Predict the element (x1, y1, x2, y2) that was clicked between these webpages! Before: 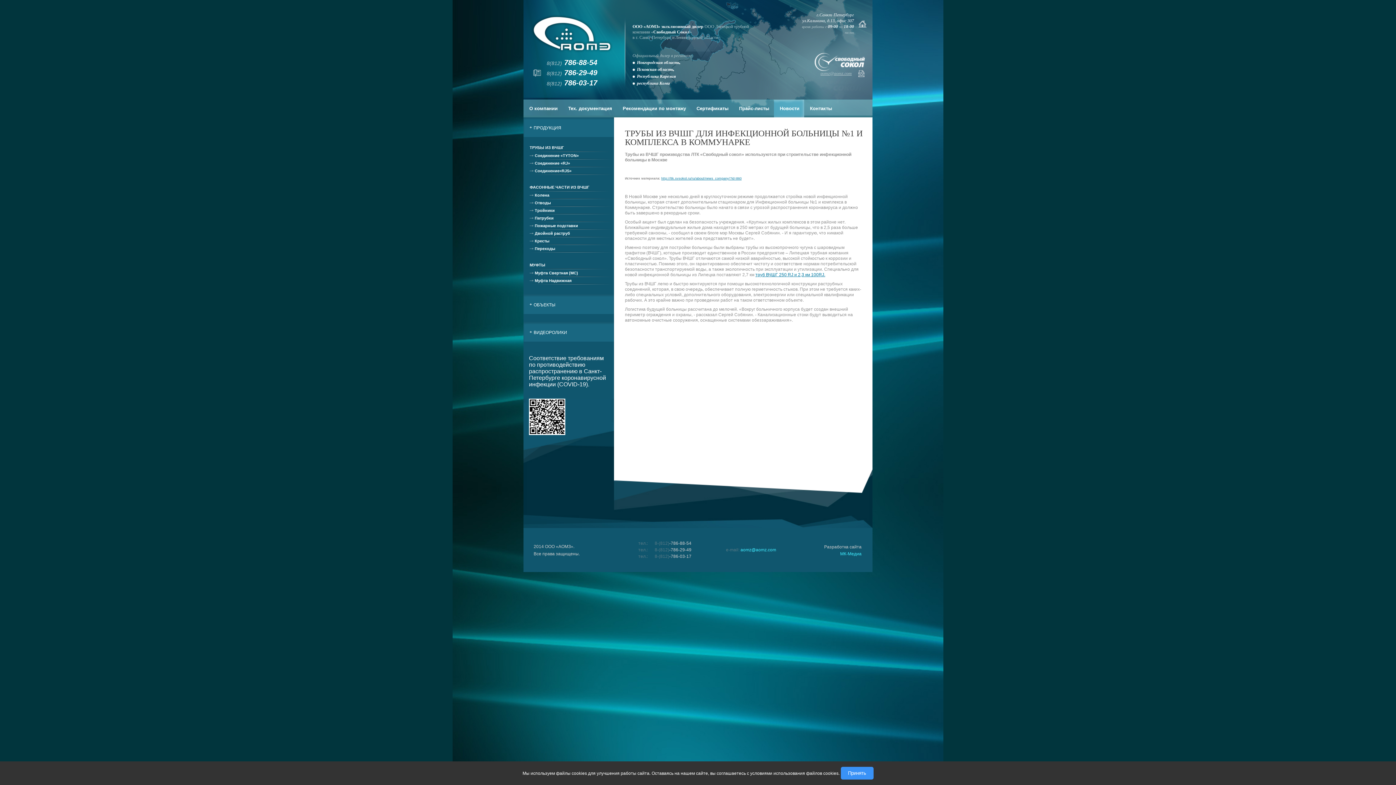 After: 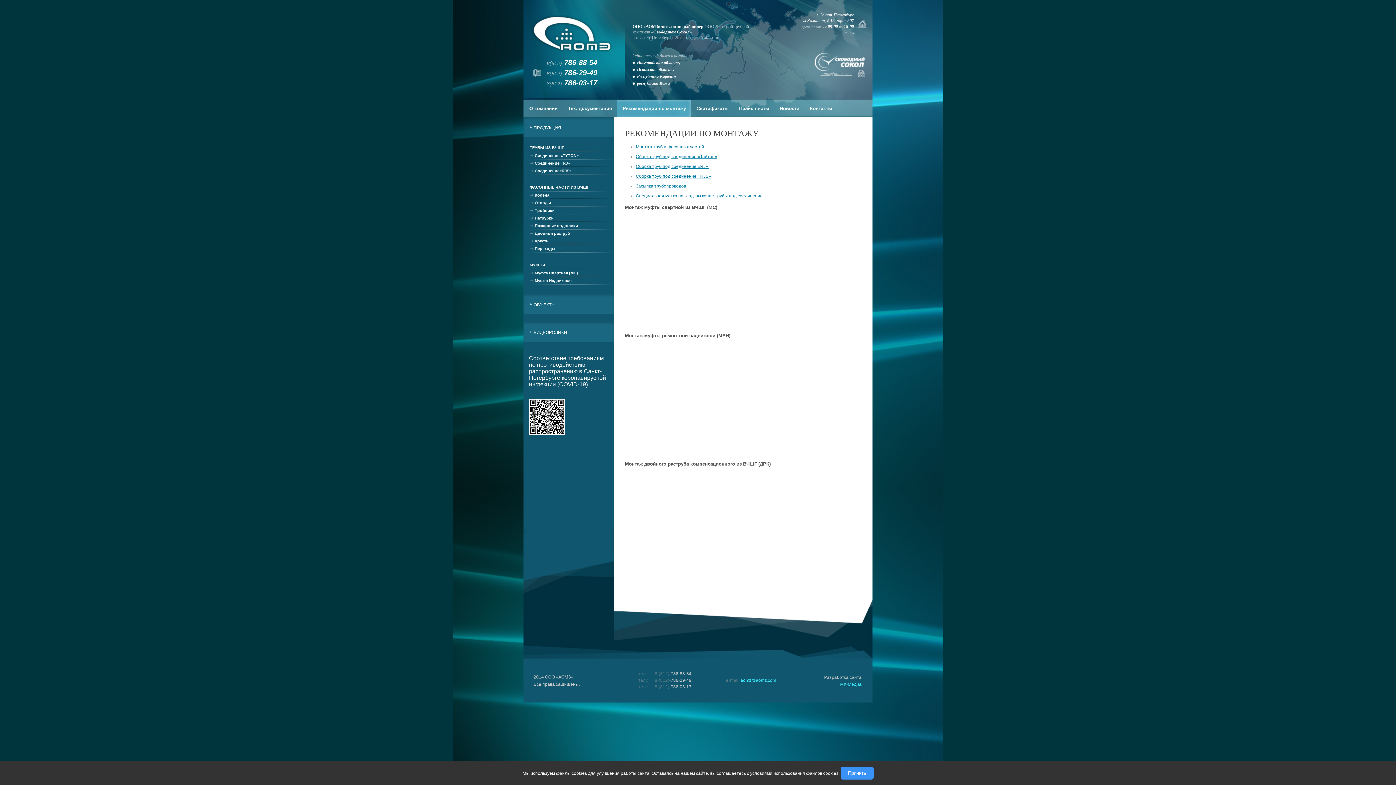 Action: label: Рекомендации по монтажу bbox: (617, 99, 690, 117)